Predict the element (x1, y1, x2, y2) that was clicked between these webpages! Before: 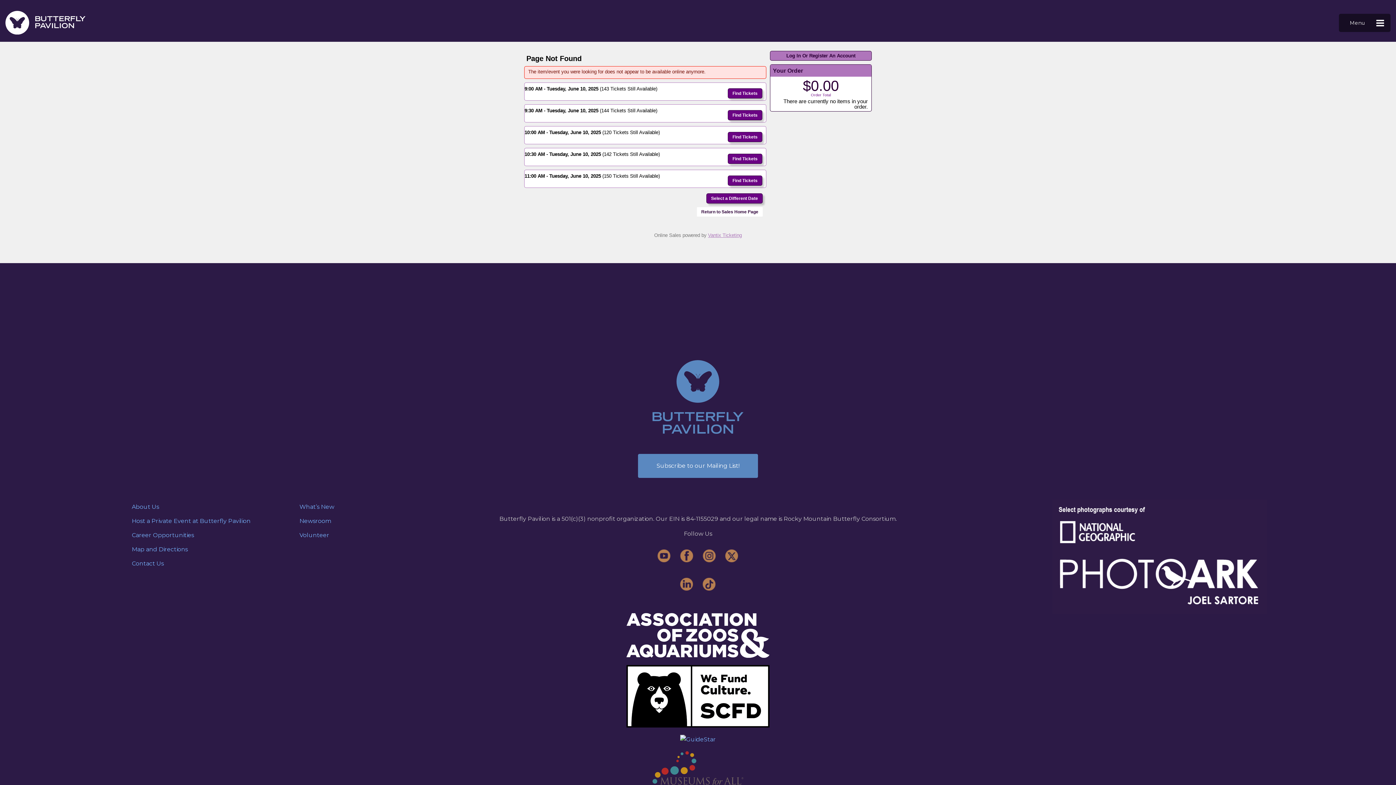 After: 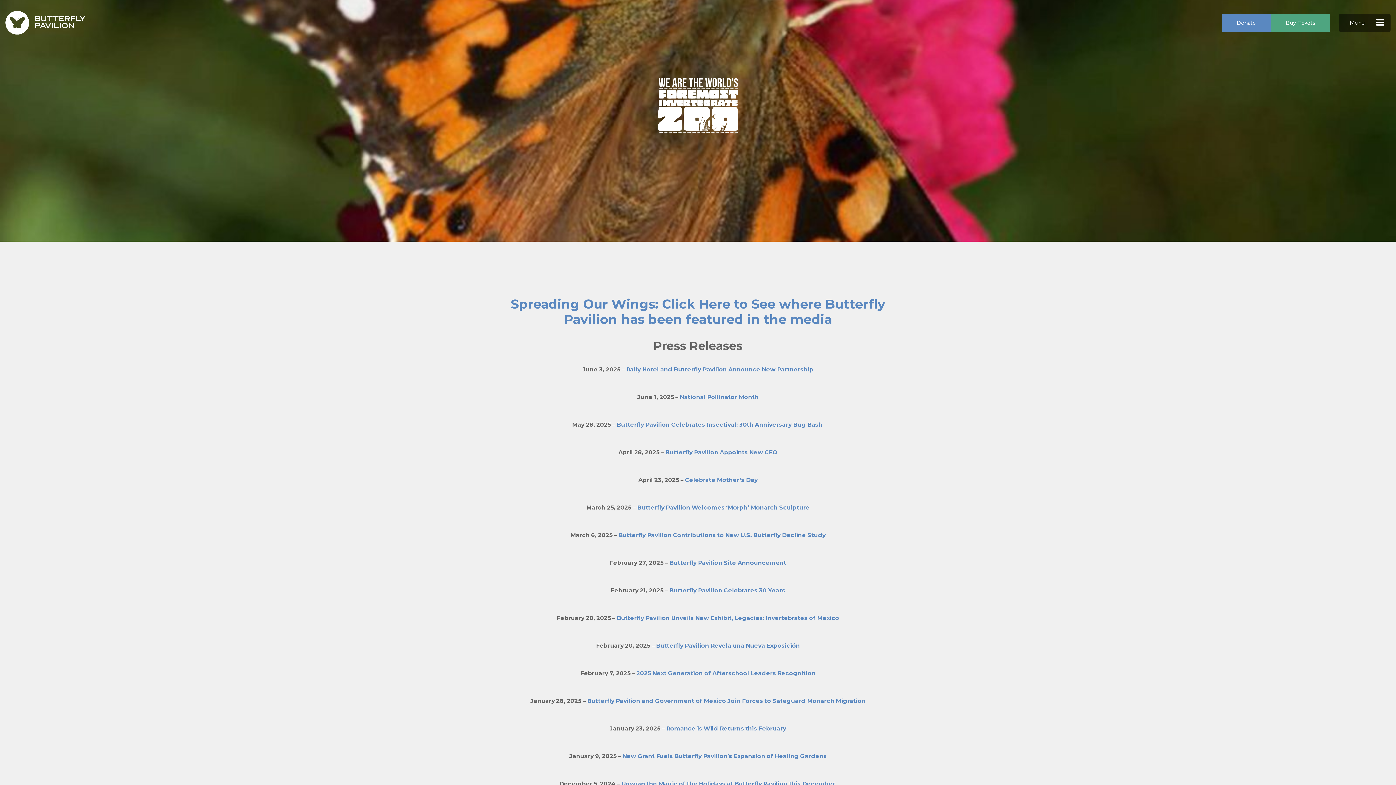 Action: label: Newsroom bbox: (299, 517, 331, 524)